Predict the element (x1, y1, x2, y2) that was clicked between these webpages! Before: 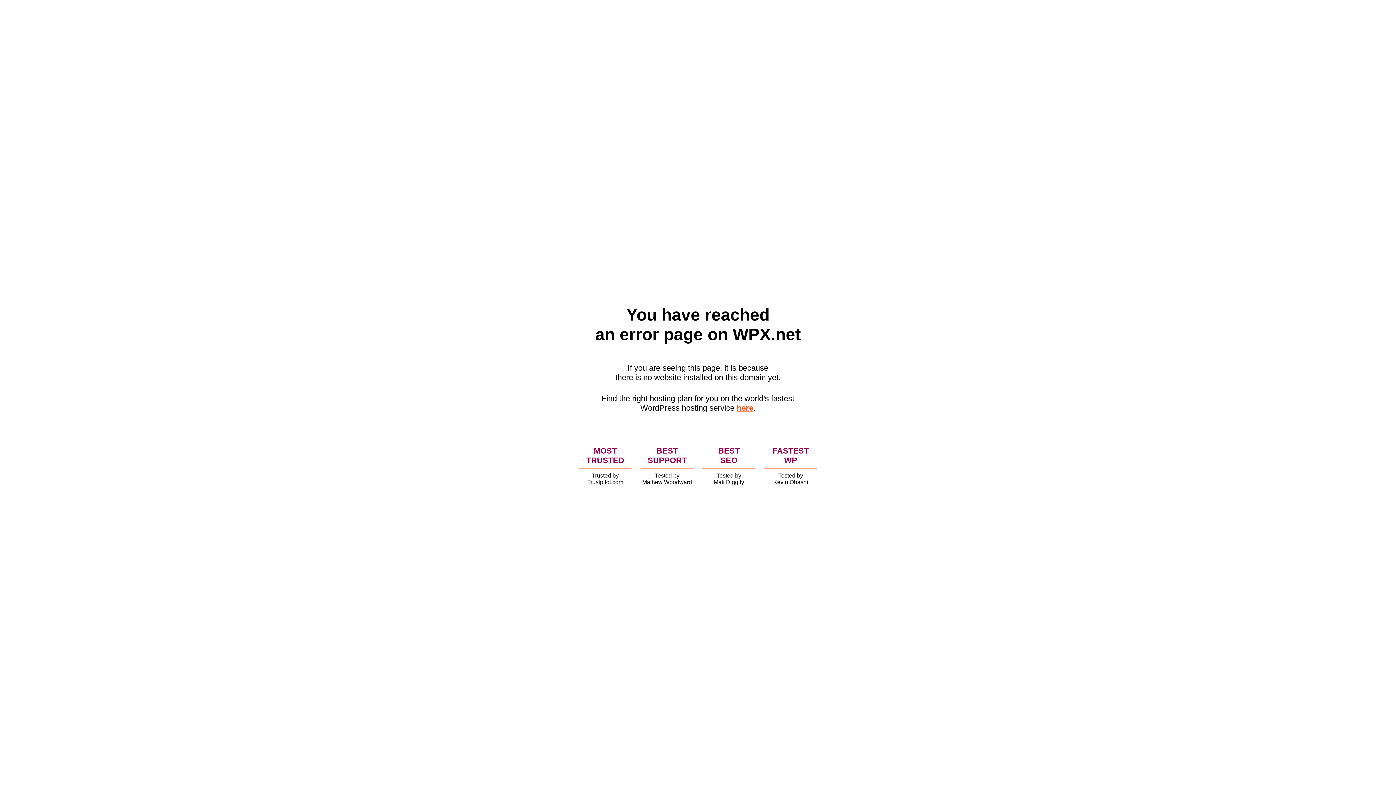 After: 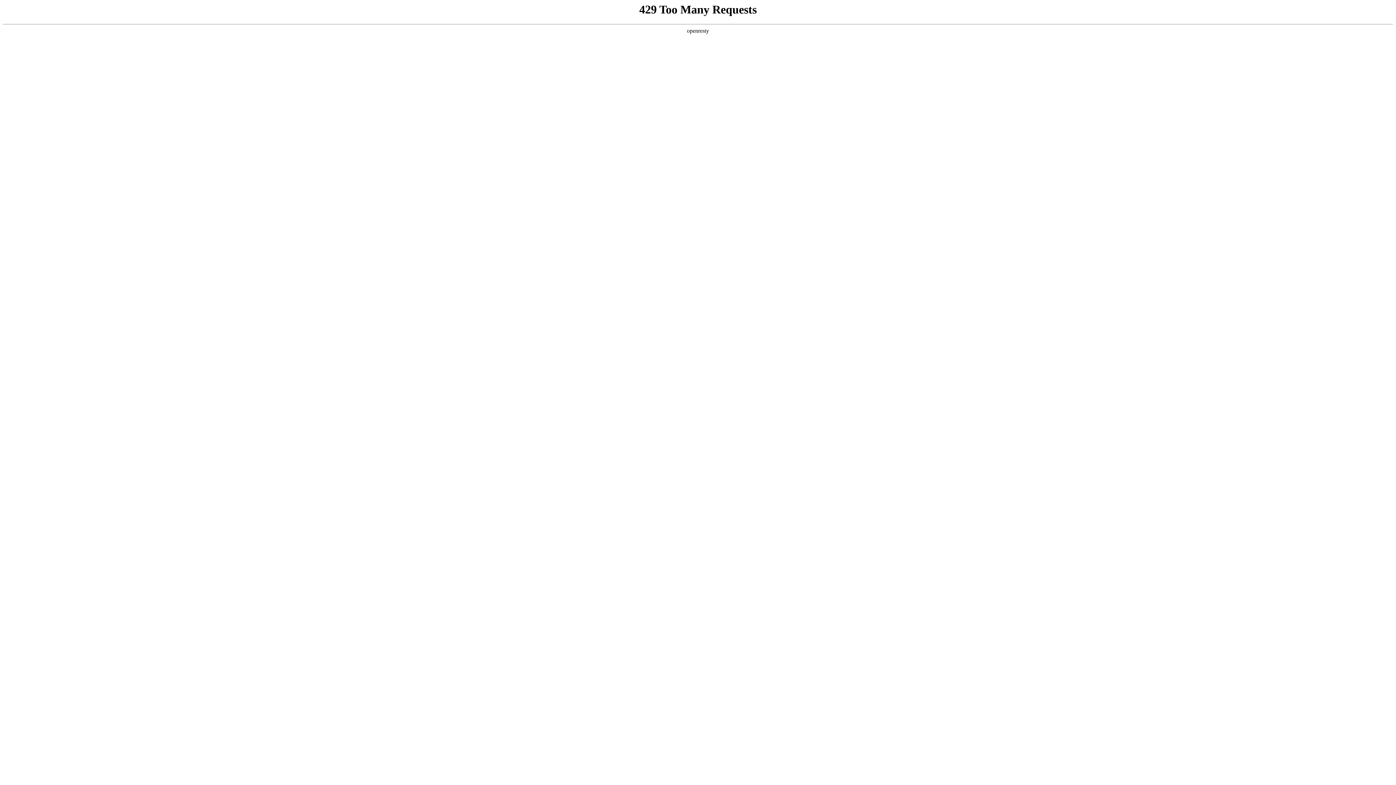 Action: label: here bbox: (736, 403, 753, 412)